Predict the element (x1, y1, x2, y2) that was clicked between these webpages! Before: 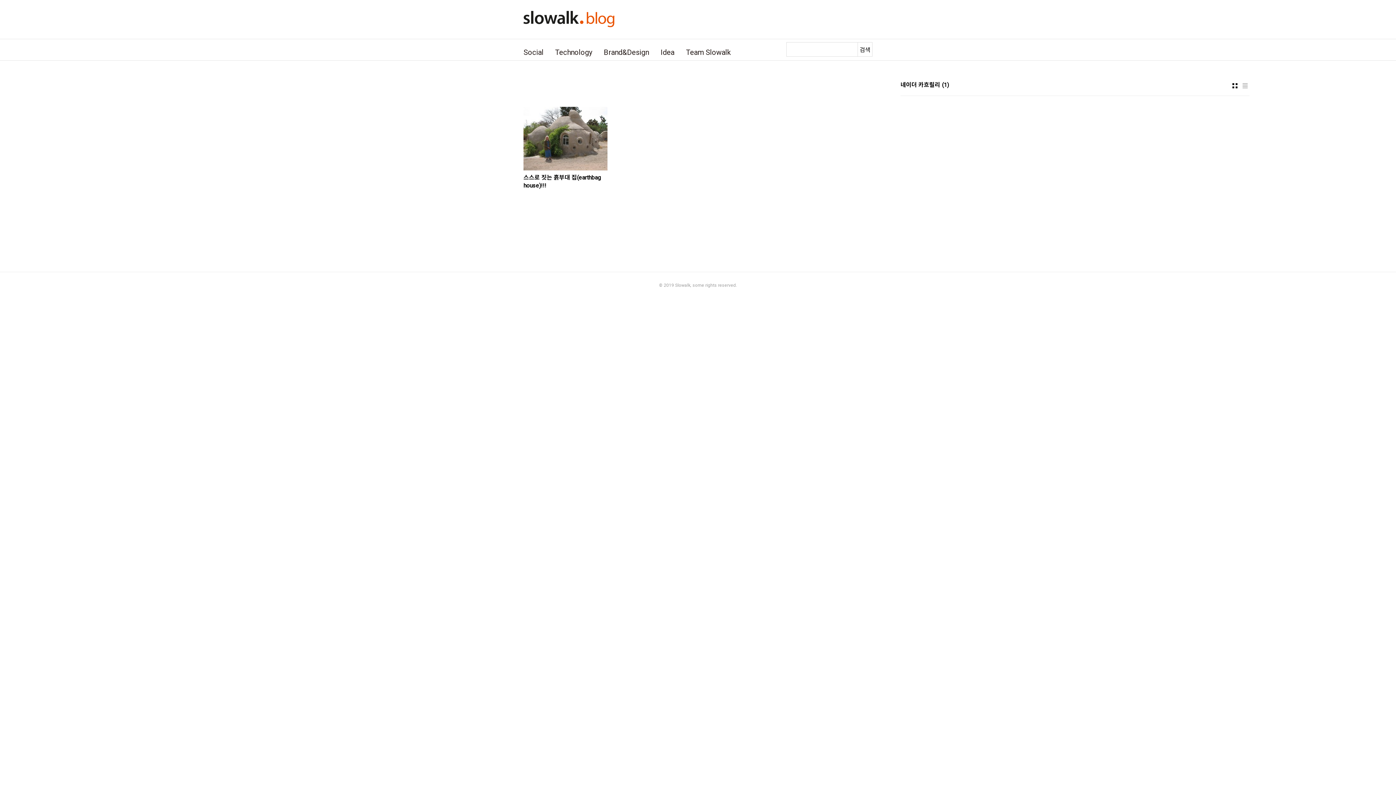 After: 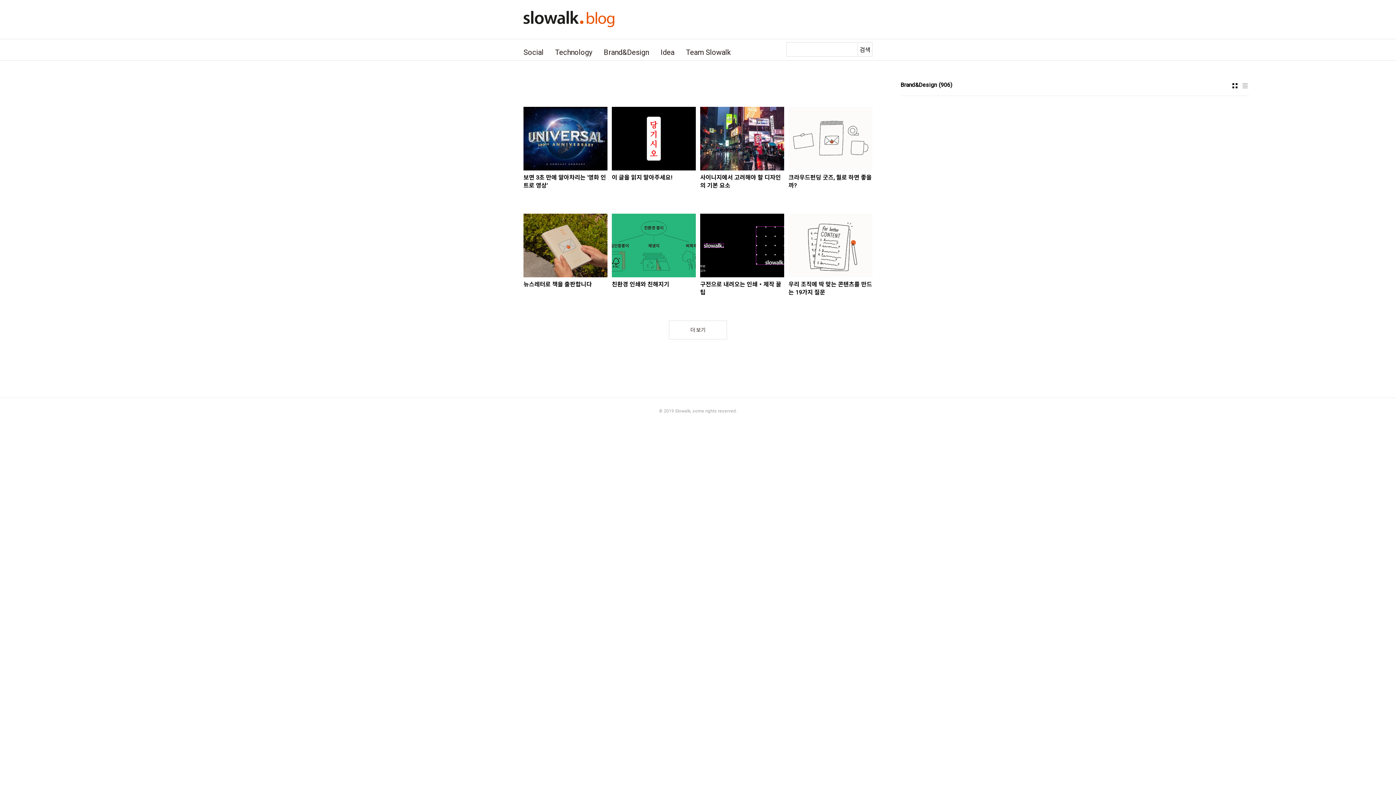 Action: bbox: (604, 42, 649, 62) label: Brand&Design